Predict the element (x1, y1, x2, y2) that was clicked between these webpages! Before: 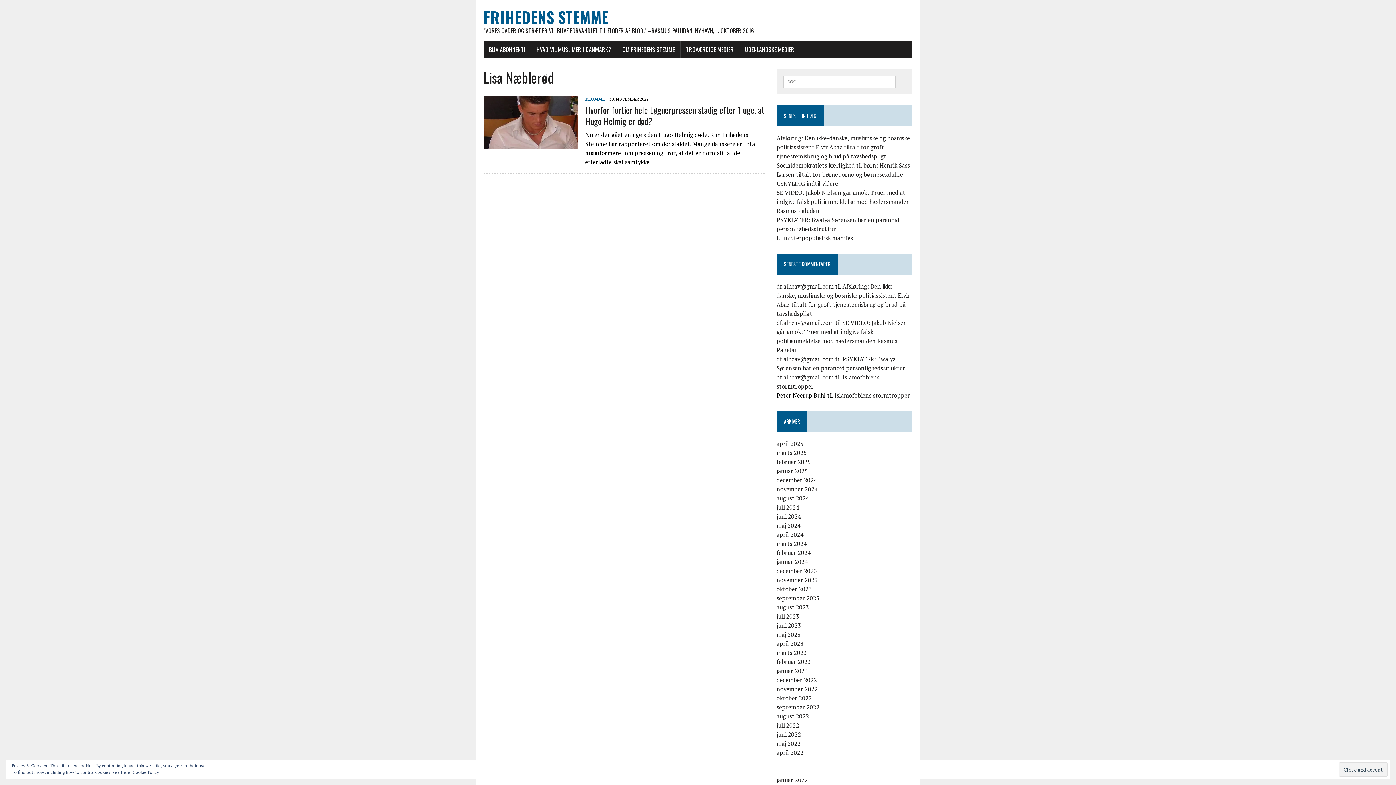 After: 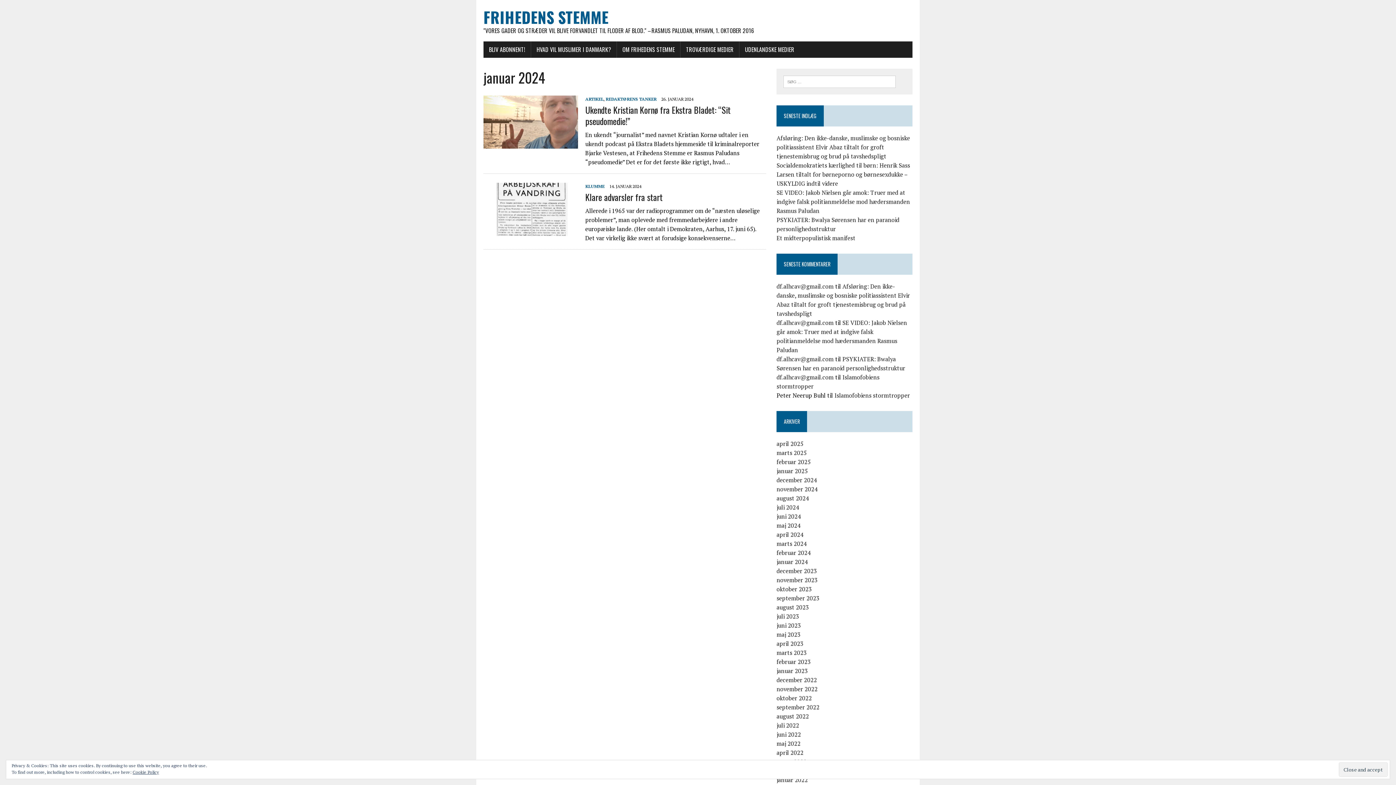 Action: label: januar 2024 bbox: (776, 558, 808, 566)